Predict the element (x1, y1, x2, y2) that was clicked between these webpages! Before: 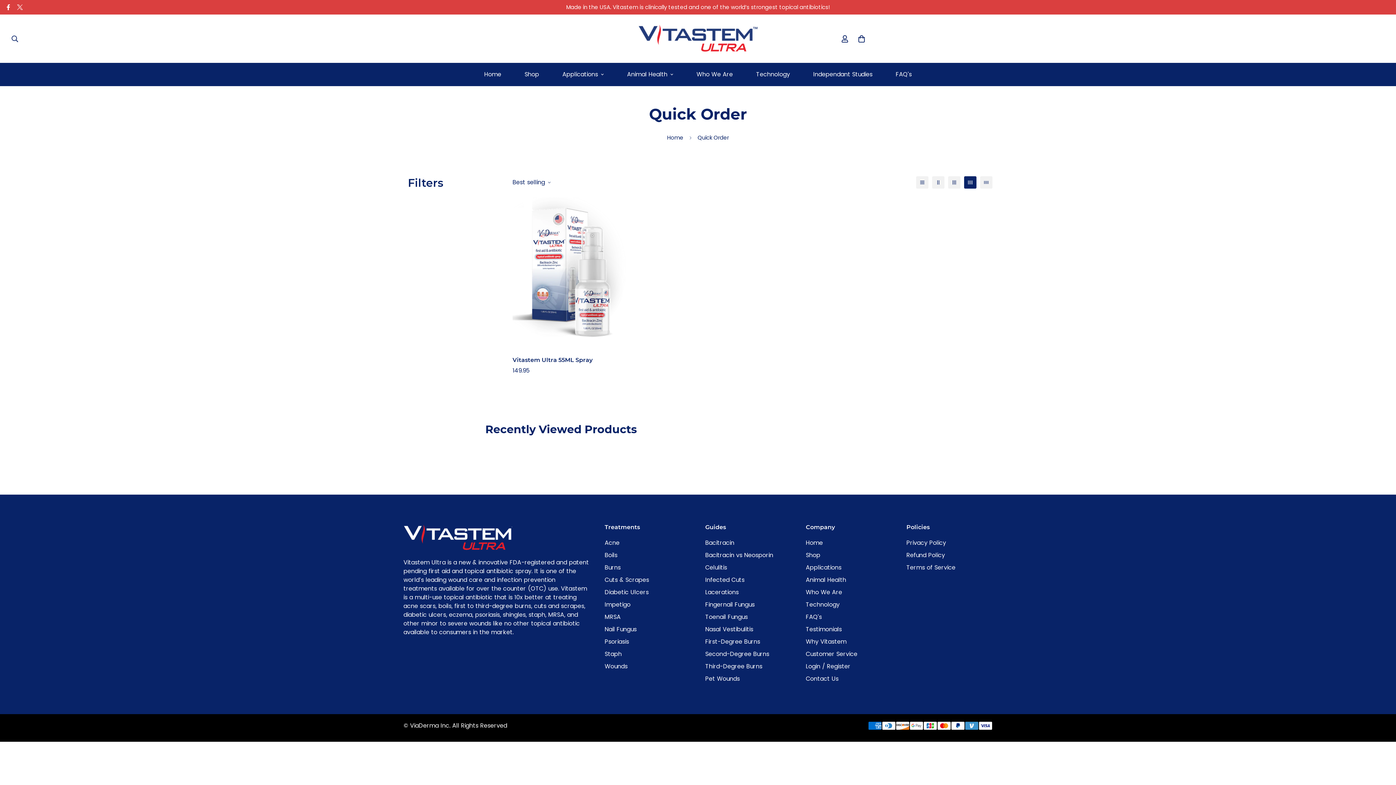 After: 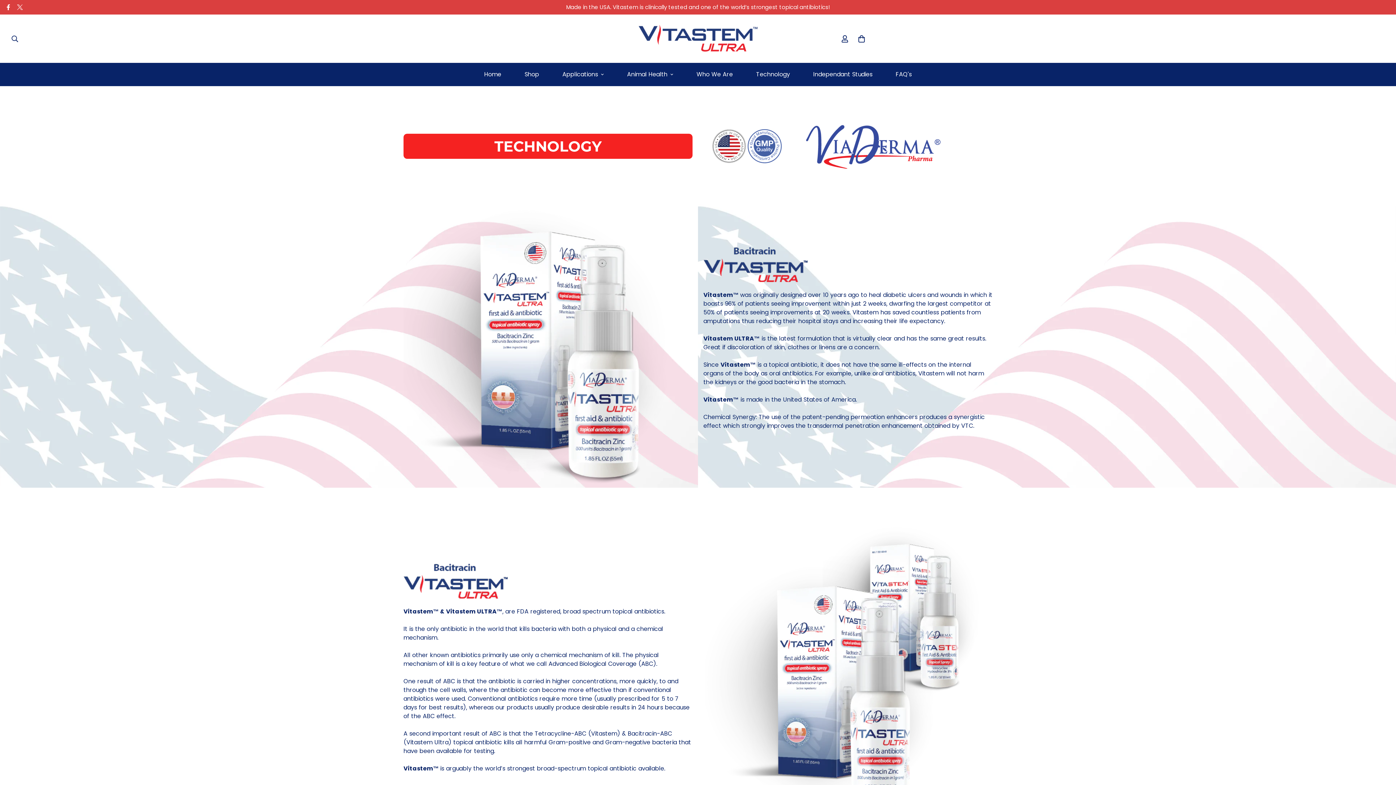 Action: bbox: (744, 62, 801, 86) label: Technology